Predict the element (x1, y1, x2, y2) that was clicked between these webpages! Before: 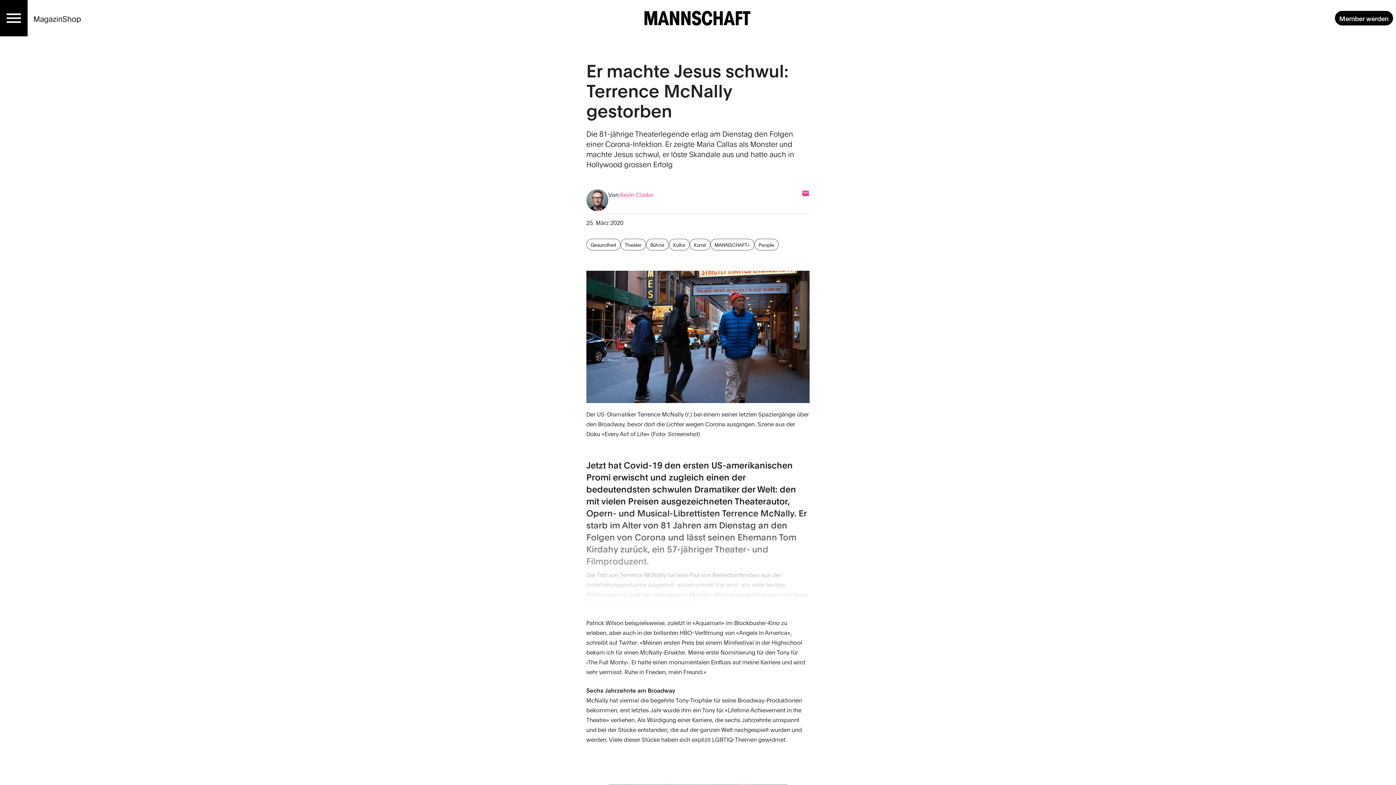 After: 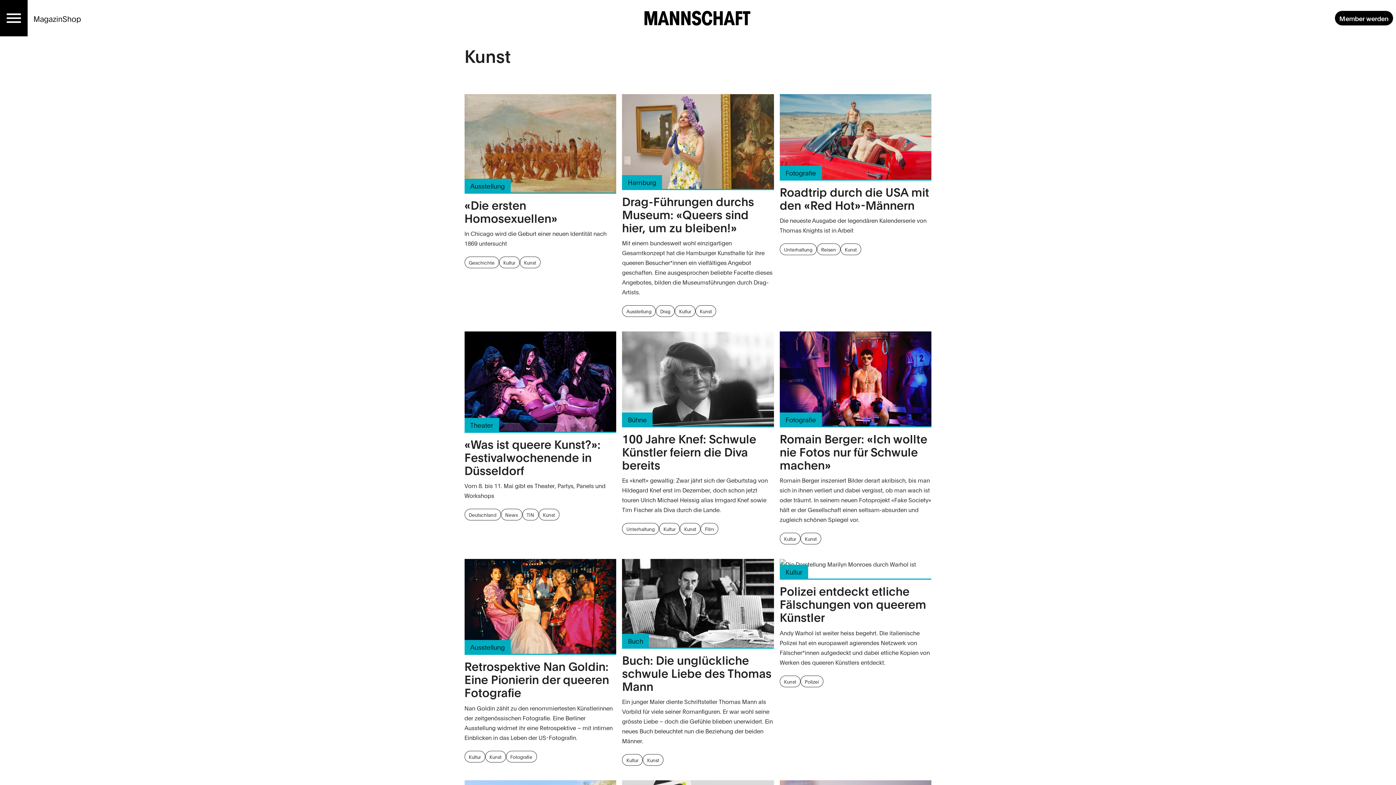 Action: bbox: (689, 238, 710, 250) label: Kunst